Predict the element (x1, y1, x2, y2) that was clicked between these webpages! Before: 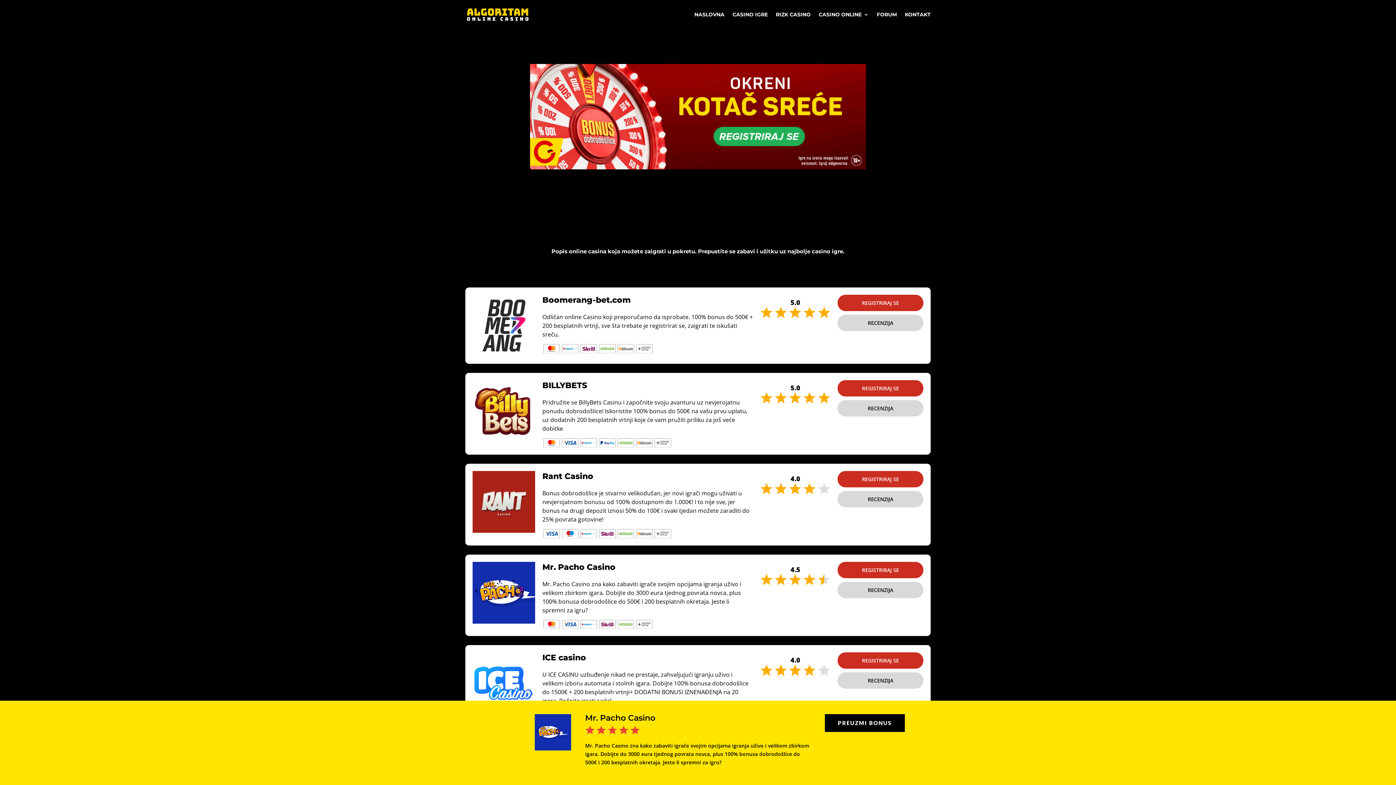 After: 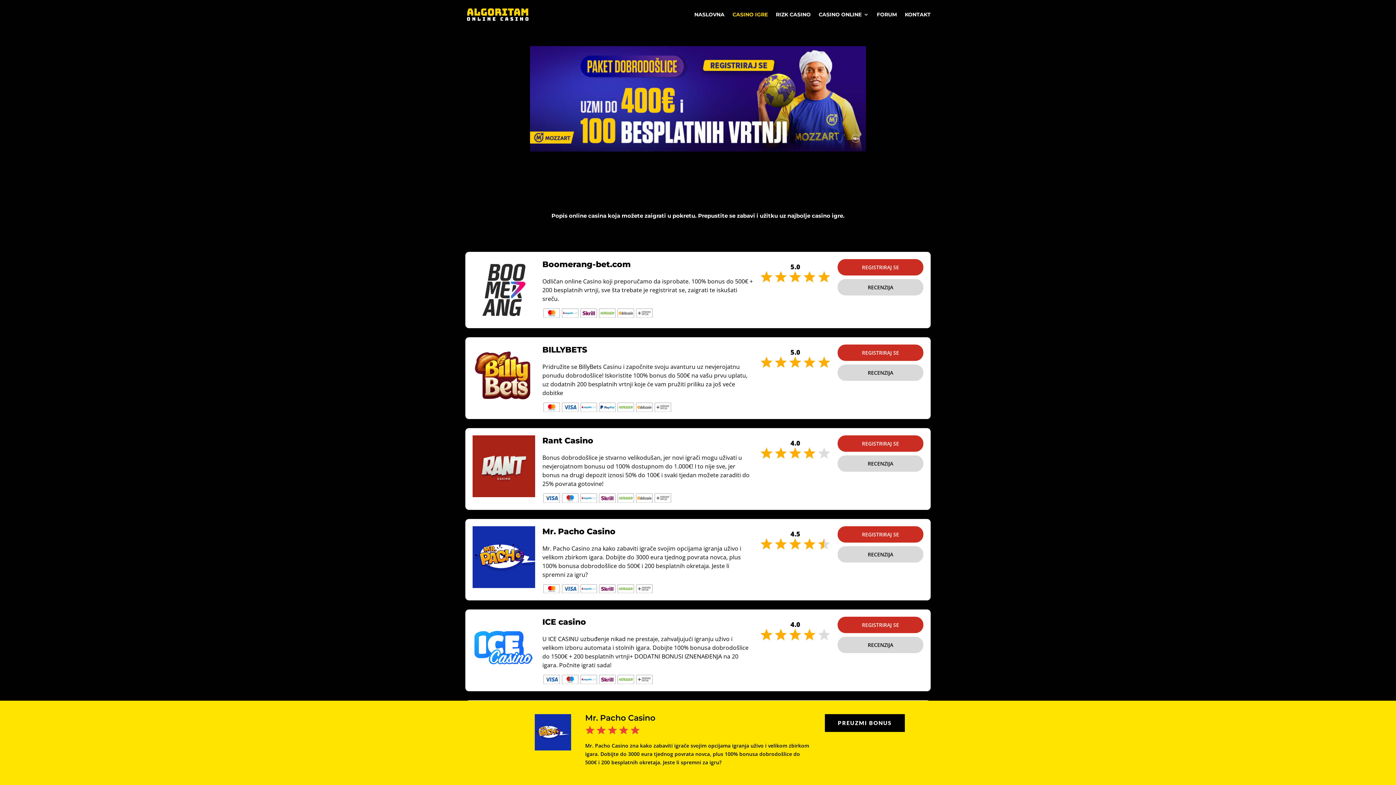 Action: label: CASINO IGRE bbox: (732, 12, 768, 29)